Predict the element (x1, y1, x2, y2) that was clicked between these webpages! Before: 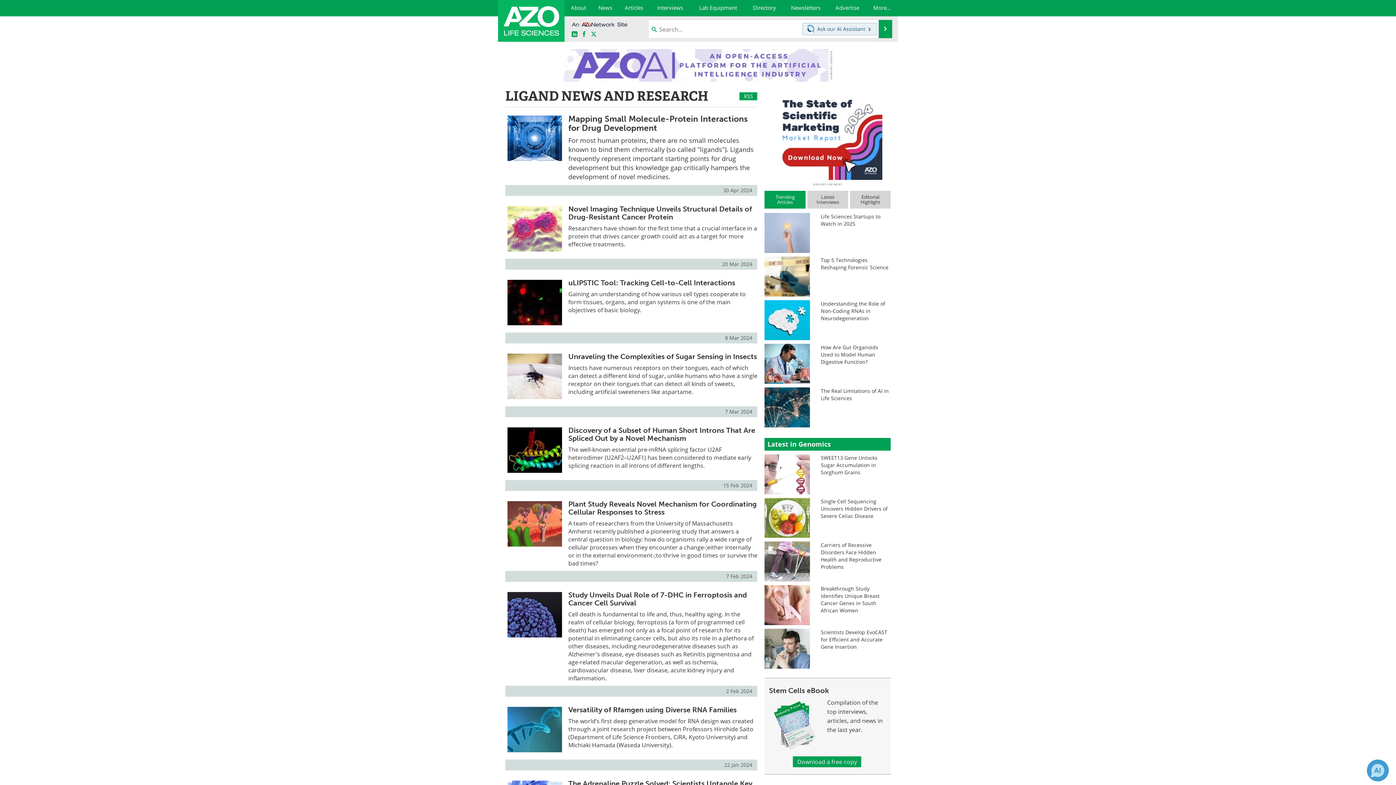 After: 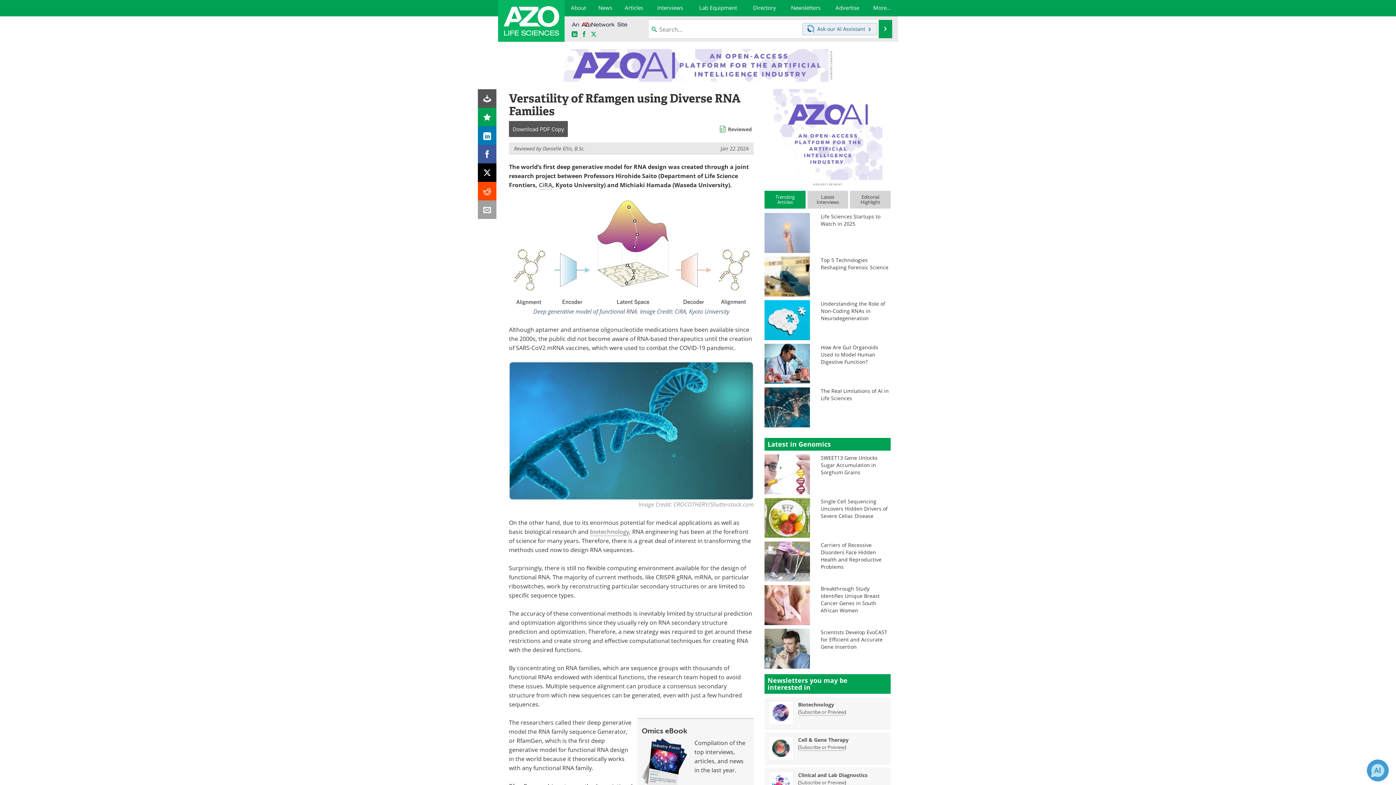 Action: label: Versatility of Rfamgen using Diverse RNA Families bbox: (568, 705, 736, 714)